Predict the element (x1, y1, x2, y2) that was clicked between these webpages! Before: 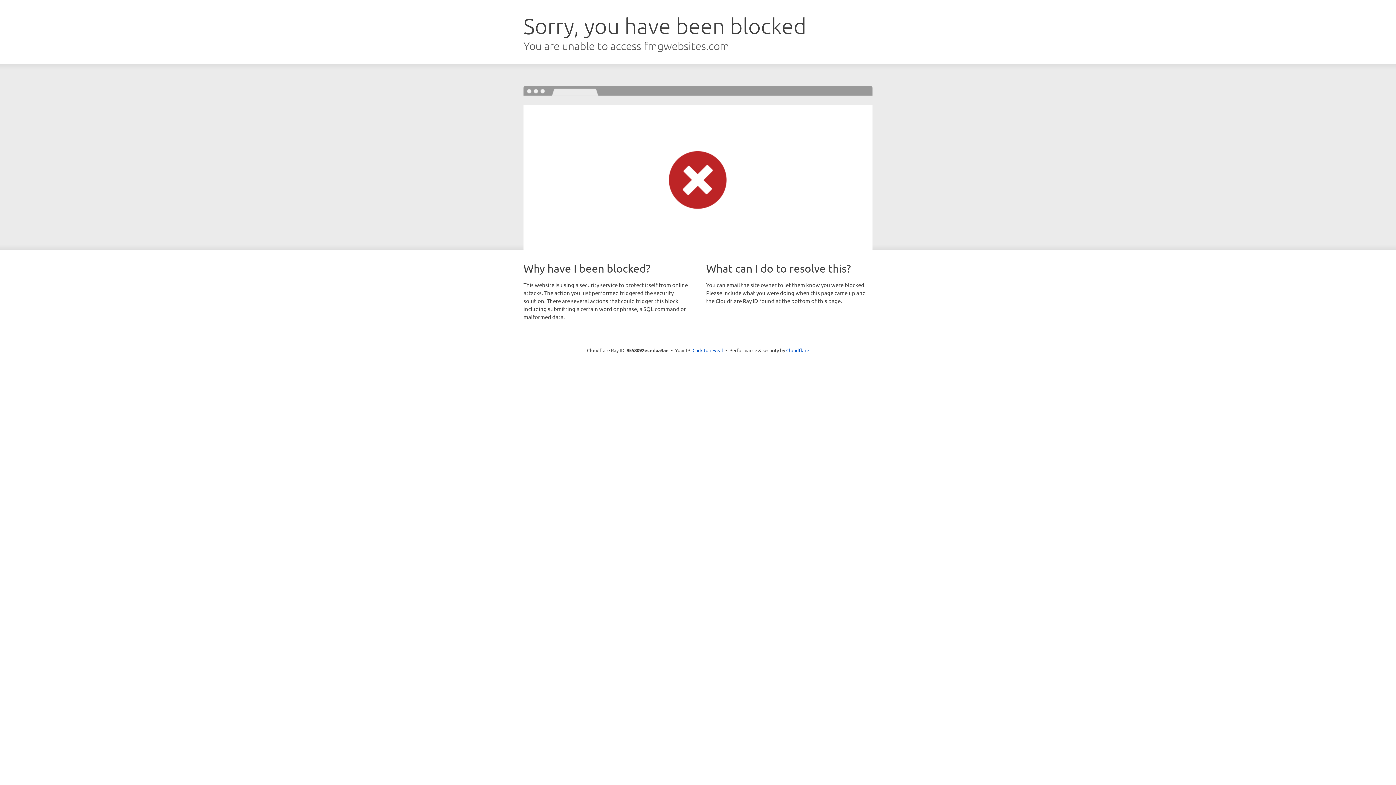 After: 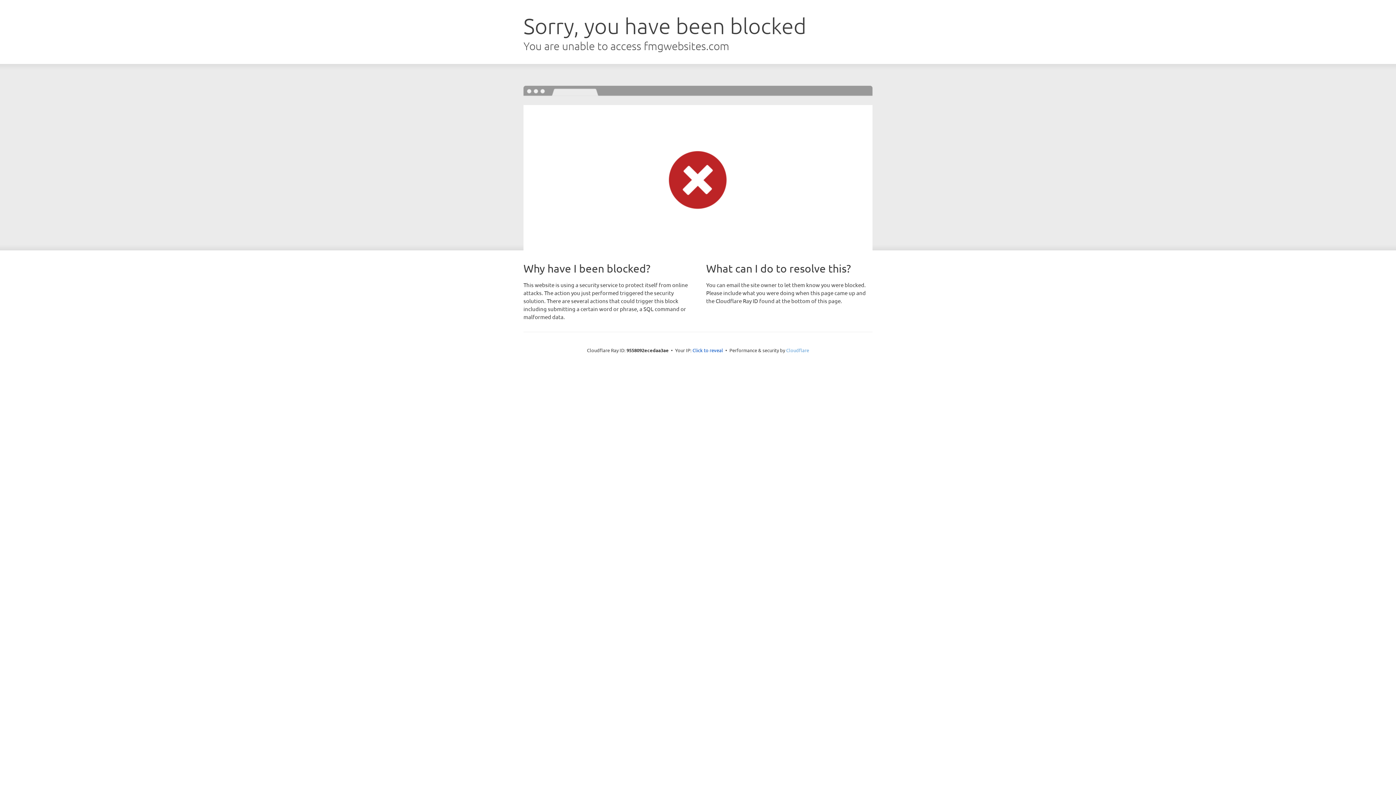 Action: label: Cloudflare bbox: (786, 347, 809, 353)